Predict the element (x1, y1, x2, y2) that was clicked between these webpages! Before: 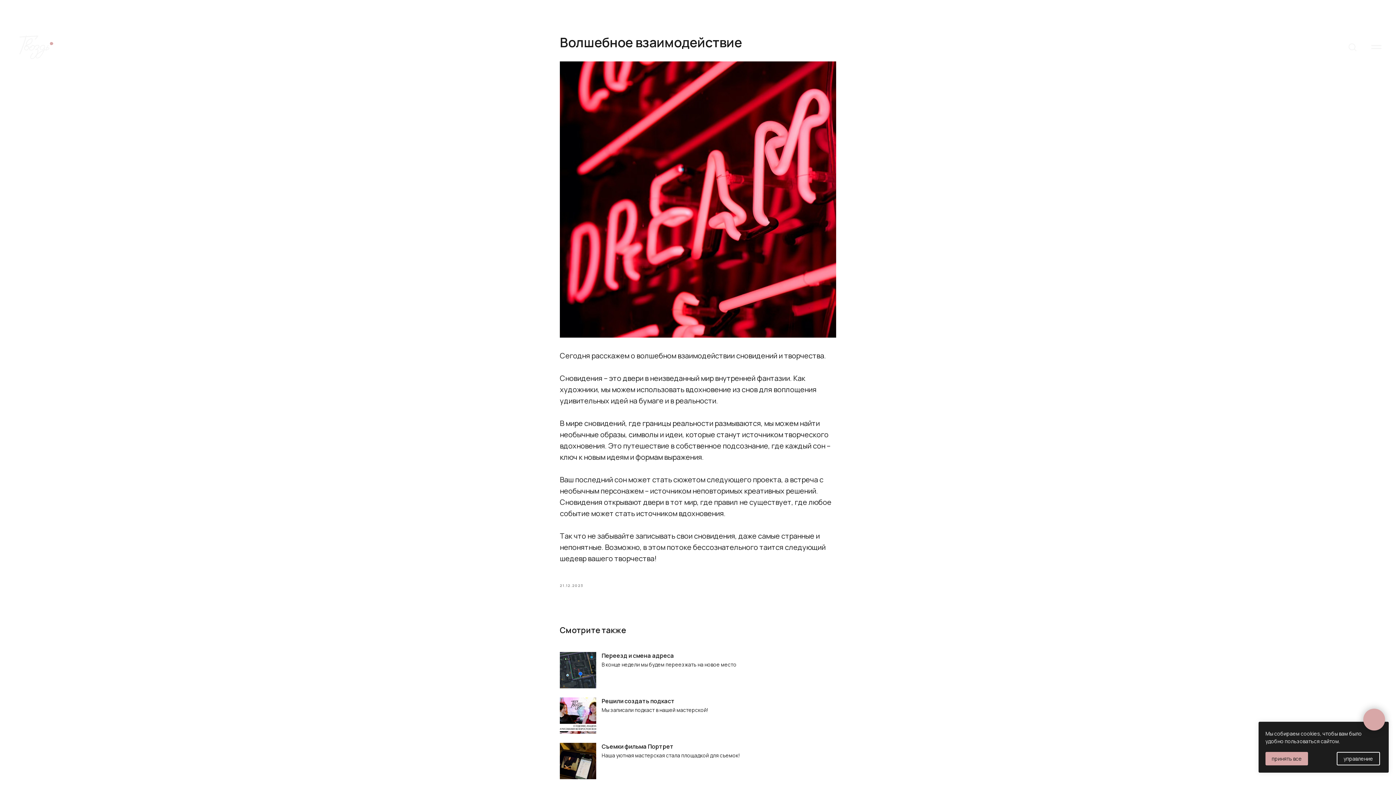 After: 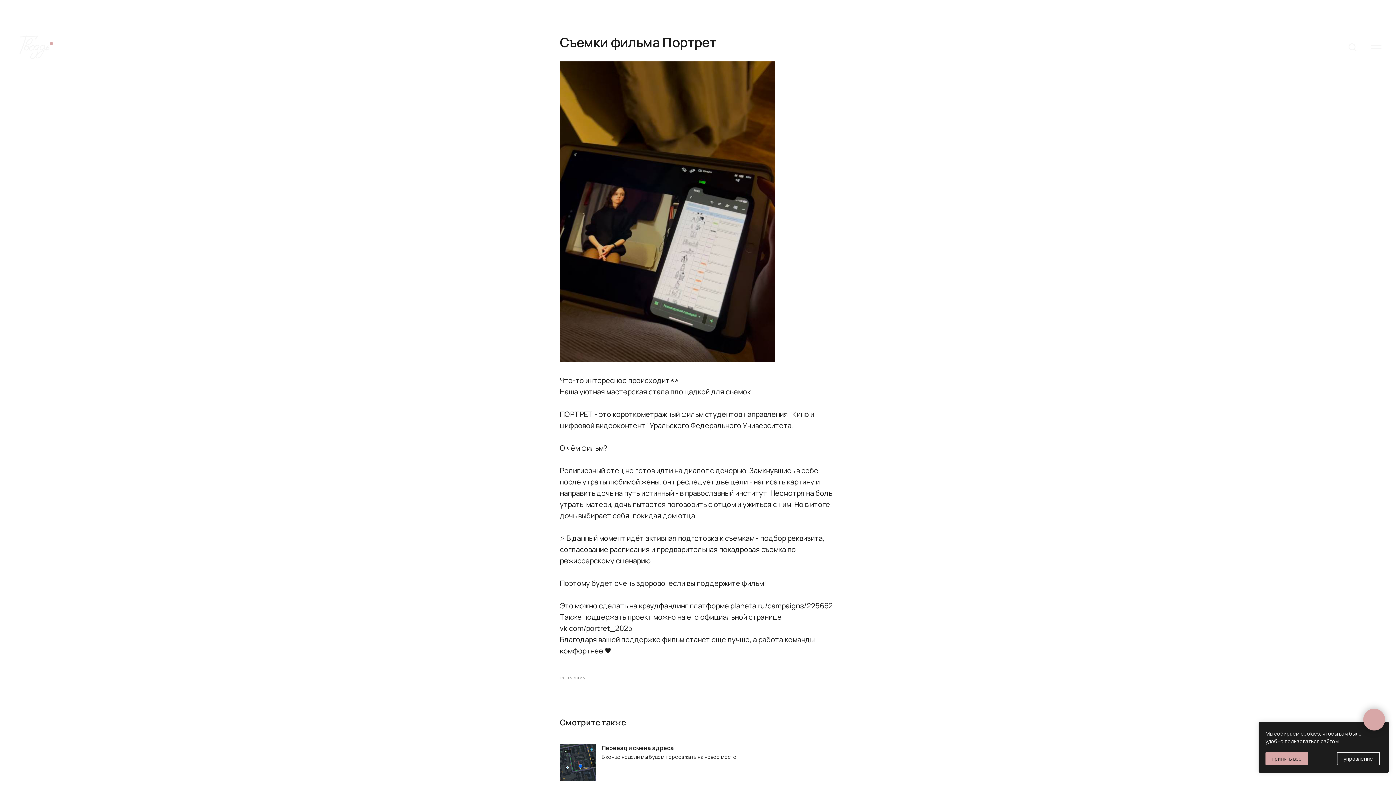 Action: label: Съемки фильма Портрет
Наша уютная мастерская стала площадкой для съемок! bbox: (560, 743, 836, 779)